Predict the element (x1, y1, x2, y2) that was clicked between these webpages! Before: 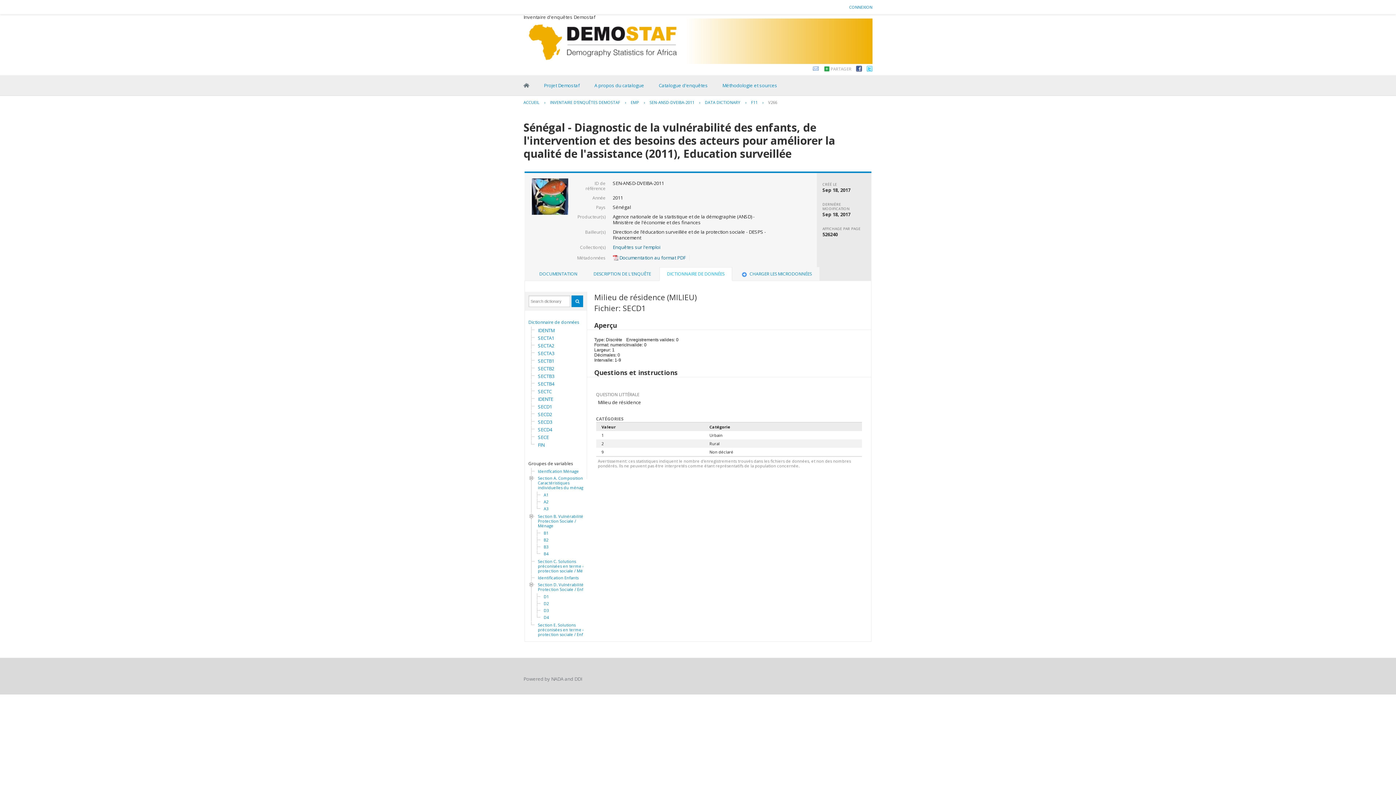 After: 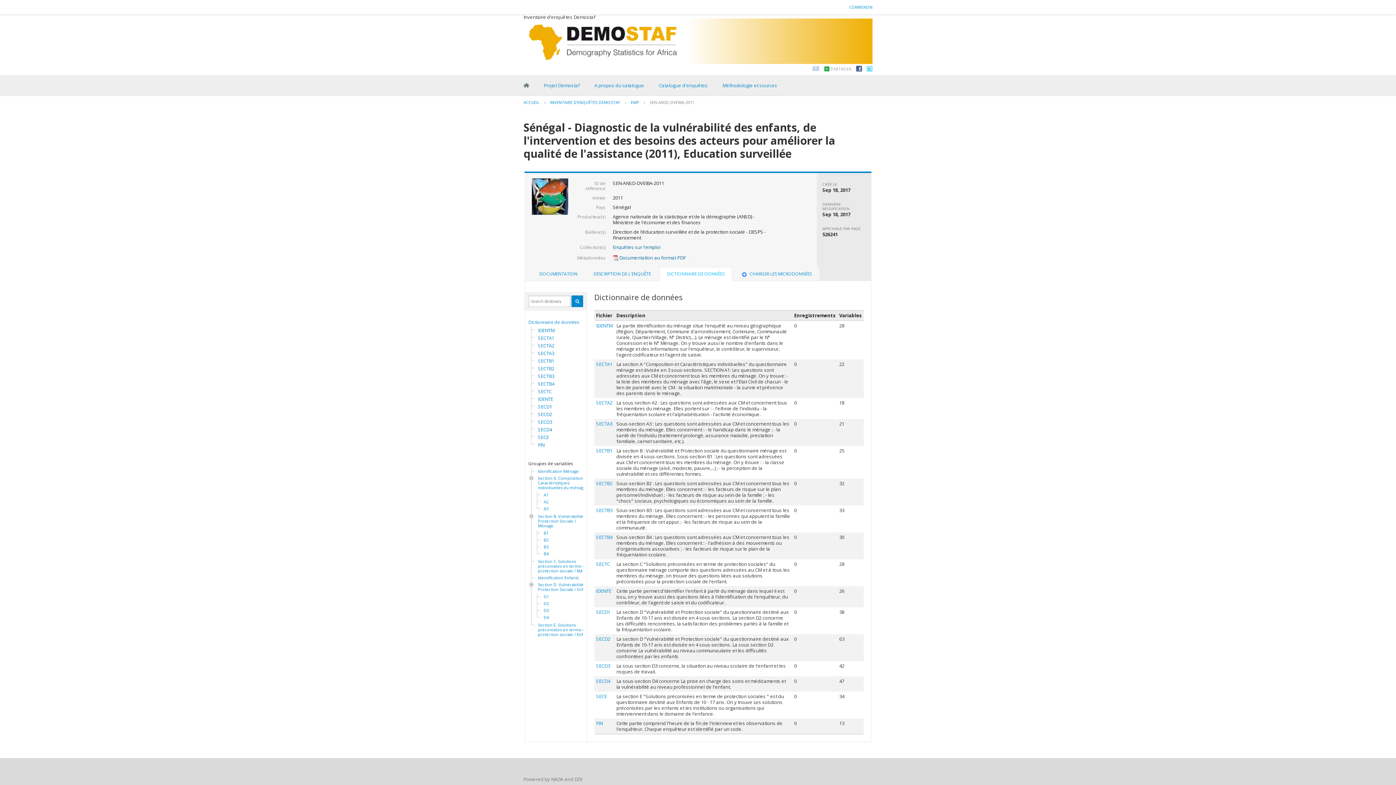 Action: label: Dictionnaire de données bbox: (528, 319, 579, 325)